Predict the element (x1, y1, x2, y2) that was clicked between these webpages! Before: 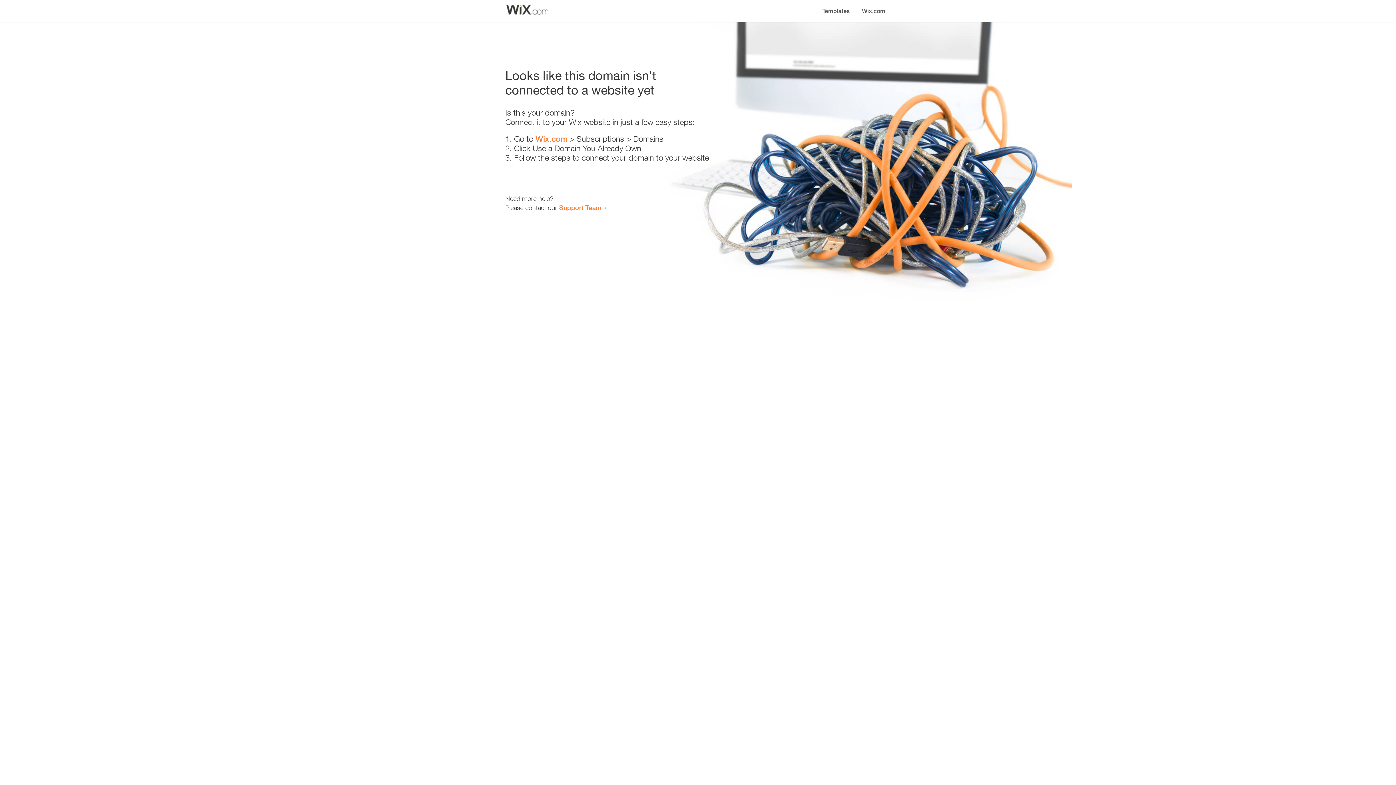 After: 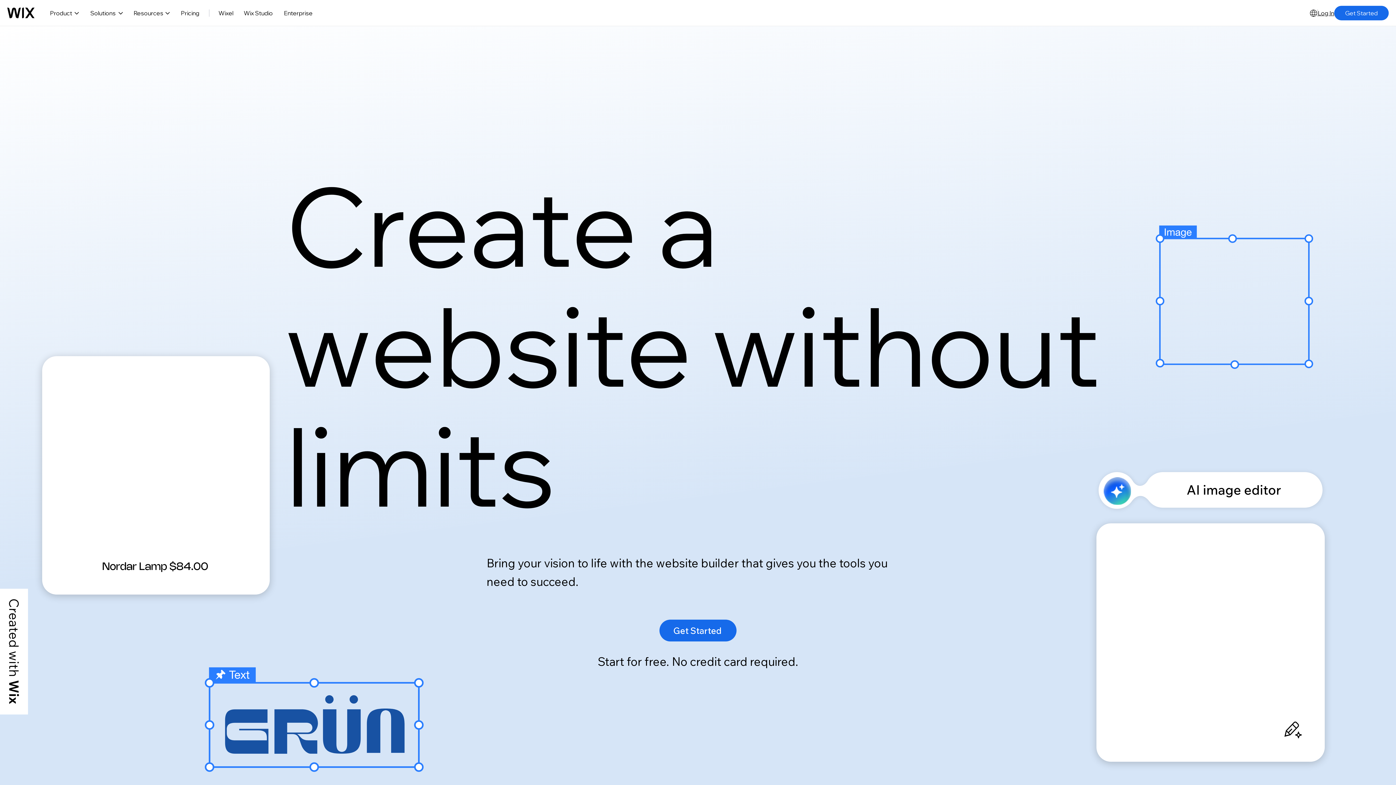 Action: label: Wix.com bbox: (856, 0, 890, 14)